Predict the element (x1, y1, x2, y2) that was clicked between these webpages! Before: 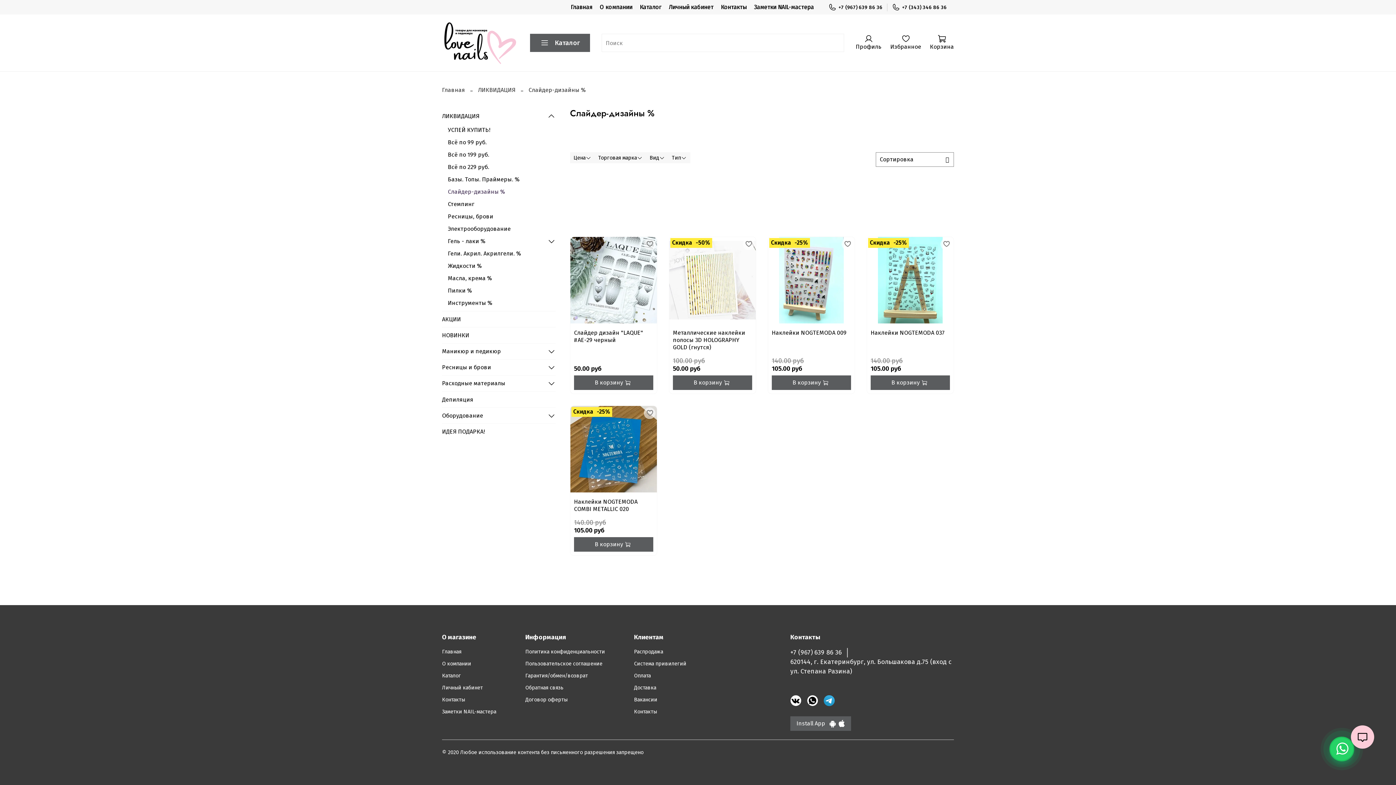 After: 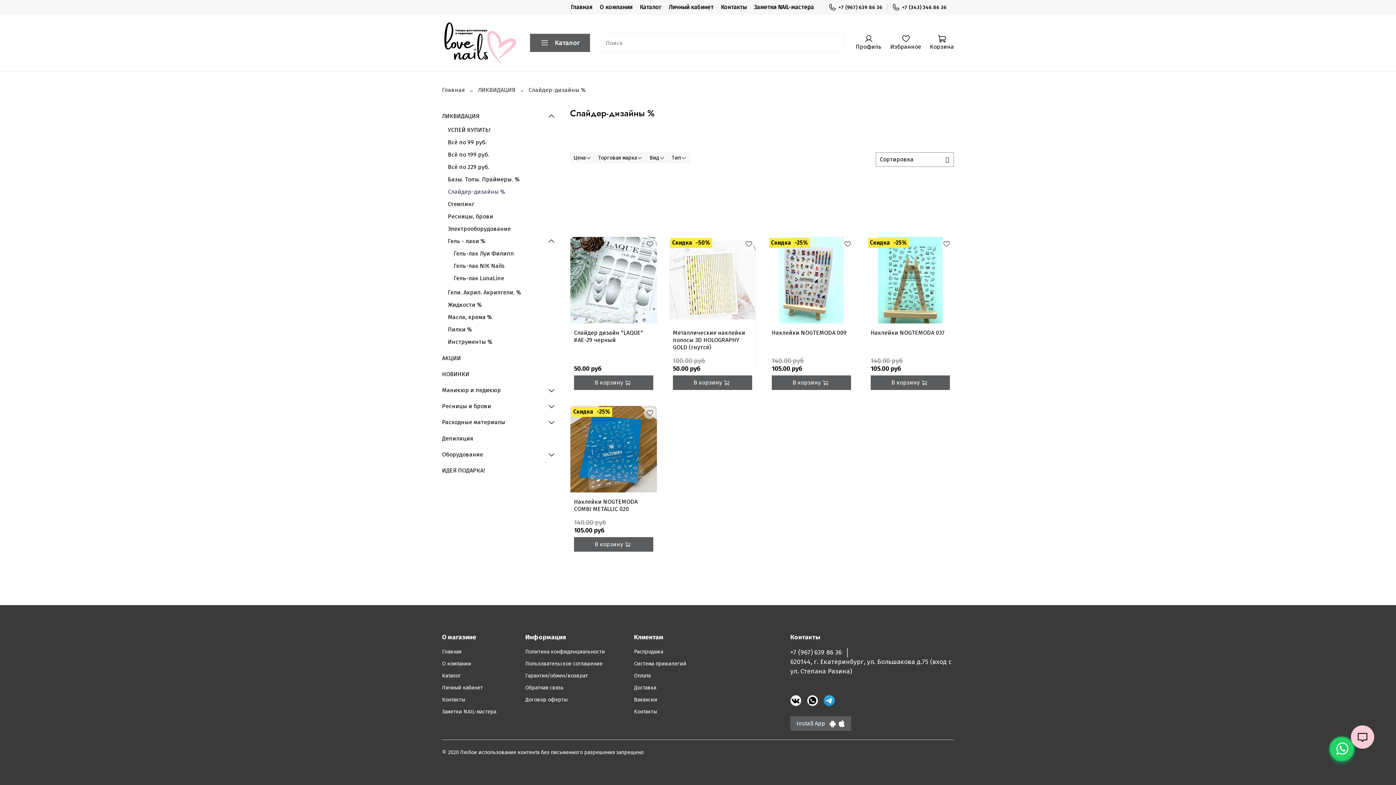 Action: bbox: (547, 237, 555, 245)